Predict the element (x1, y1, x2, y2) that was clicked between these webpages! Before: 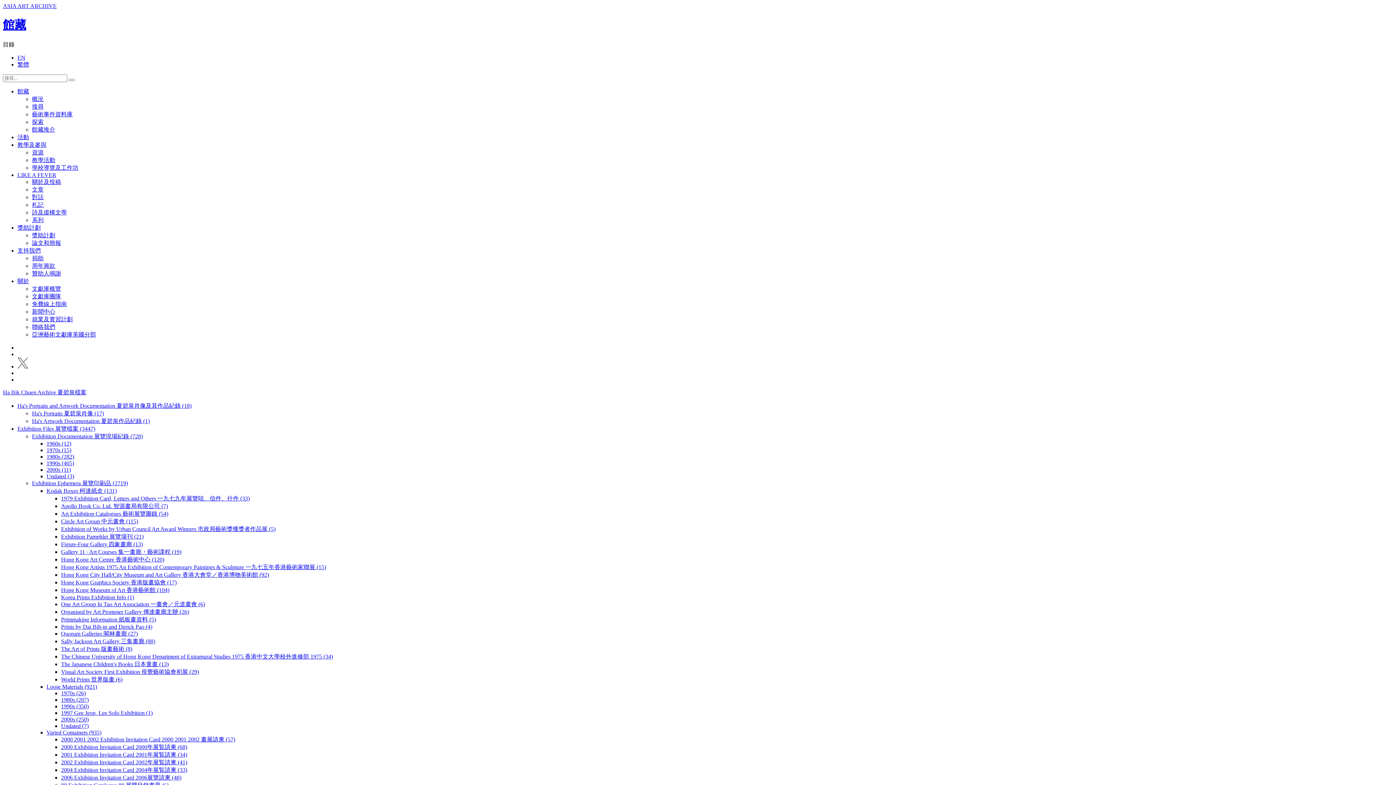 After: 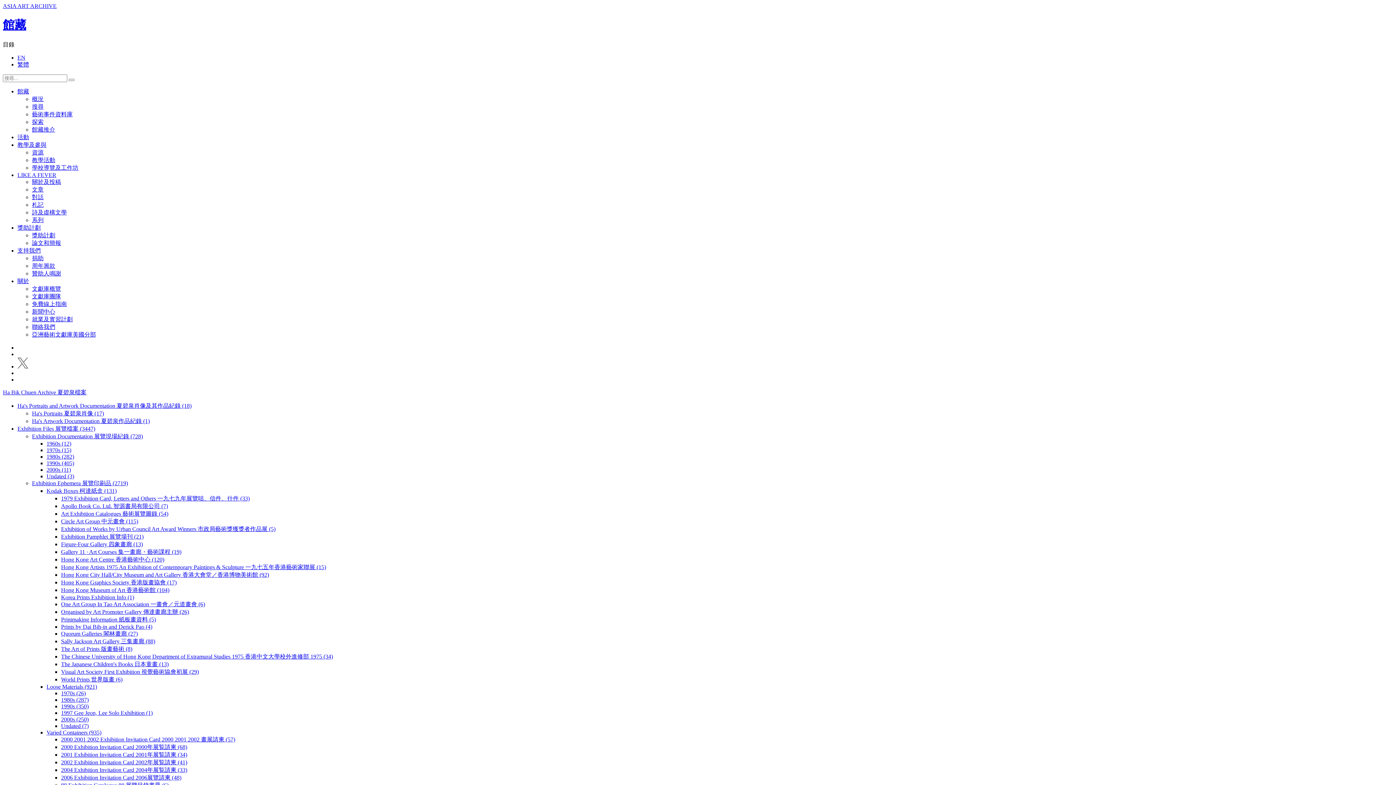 Action: label: Hong Kong Art Centre 香港藝術中心 (120) bbox: (61, 556, 164, 562)